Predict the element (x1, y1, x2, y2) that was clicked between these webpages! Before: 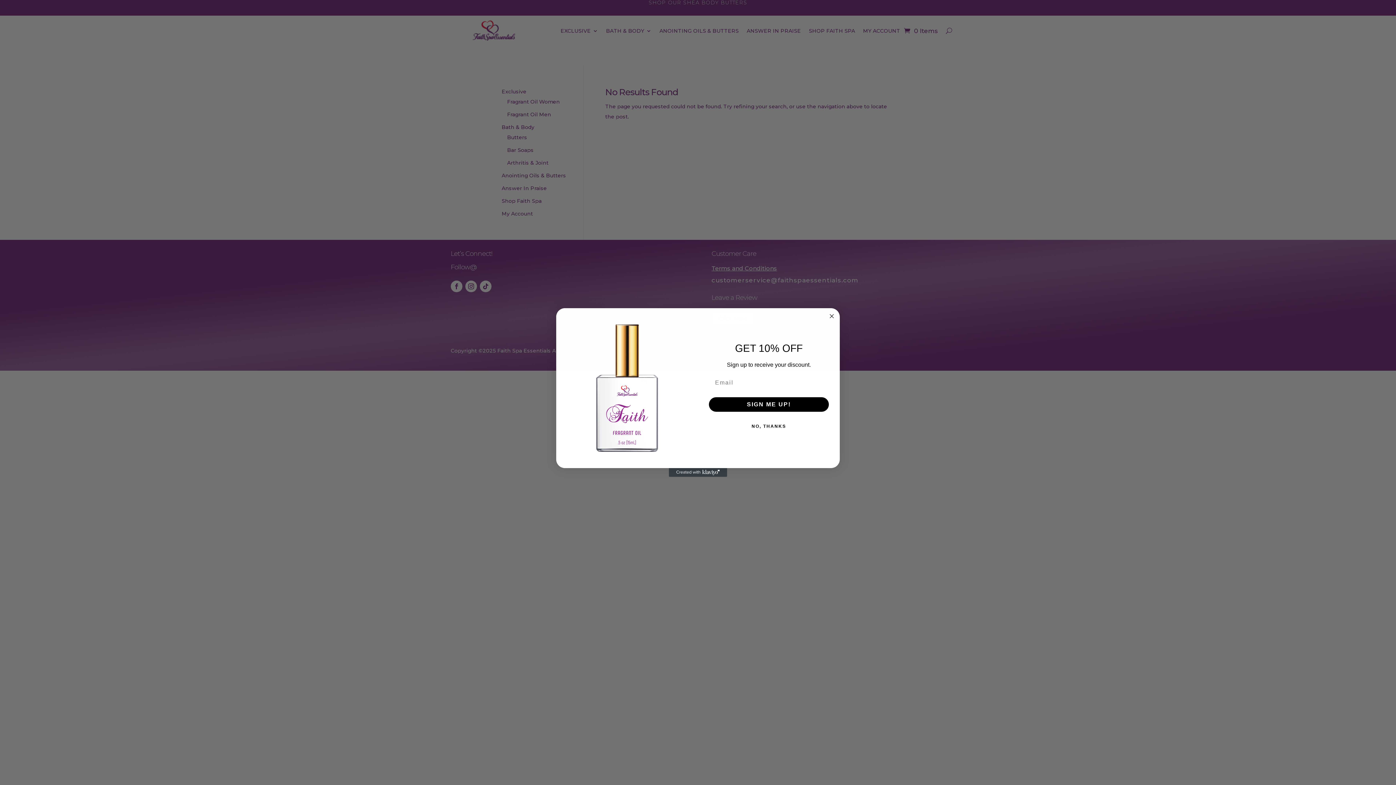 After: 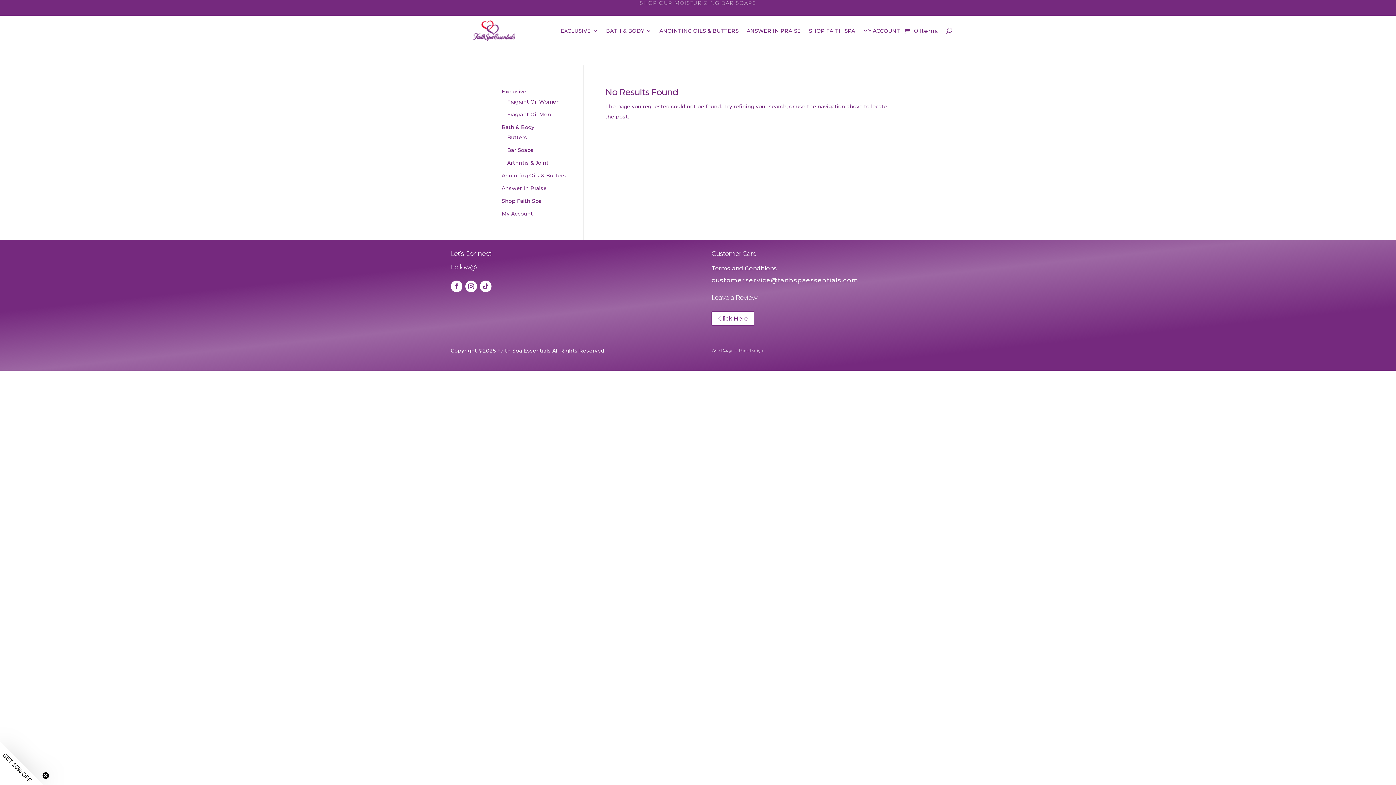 Action: bbox: (827, 312, 836, 320) label: Close dialog